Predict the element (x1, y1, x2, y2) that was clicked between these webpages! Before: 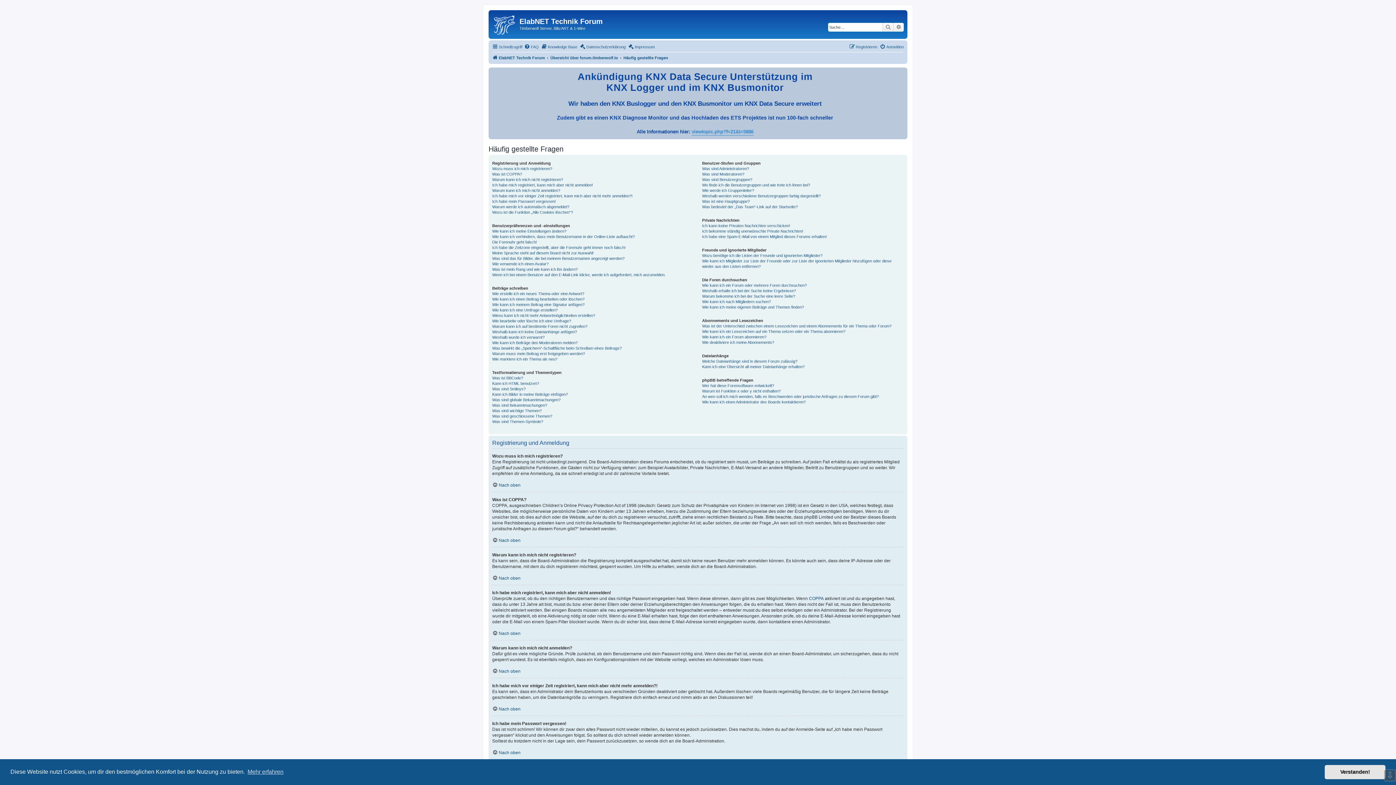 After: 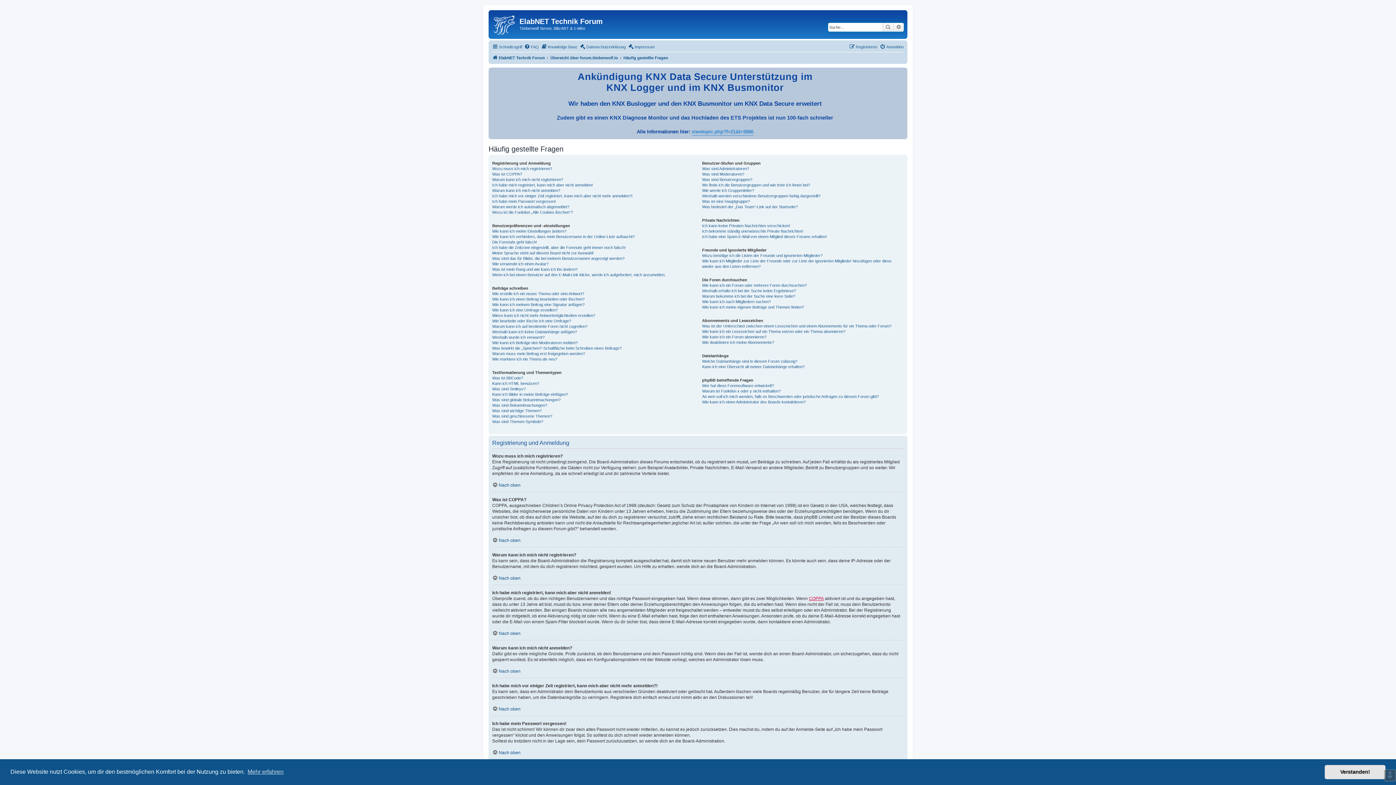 Action: bbox: (809, 595, 824, 601) label: COPPA